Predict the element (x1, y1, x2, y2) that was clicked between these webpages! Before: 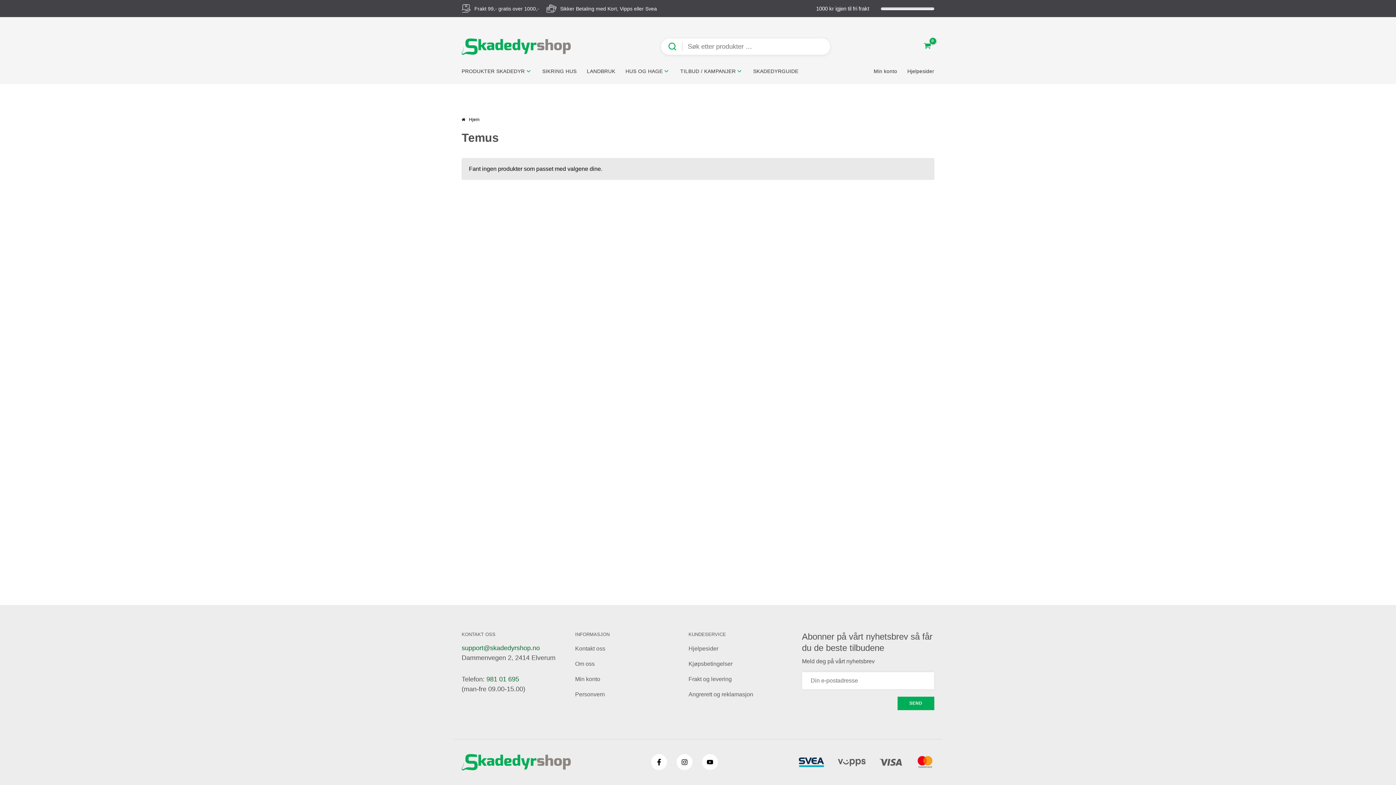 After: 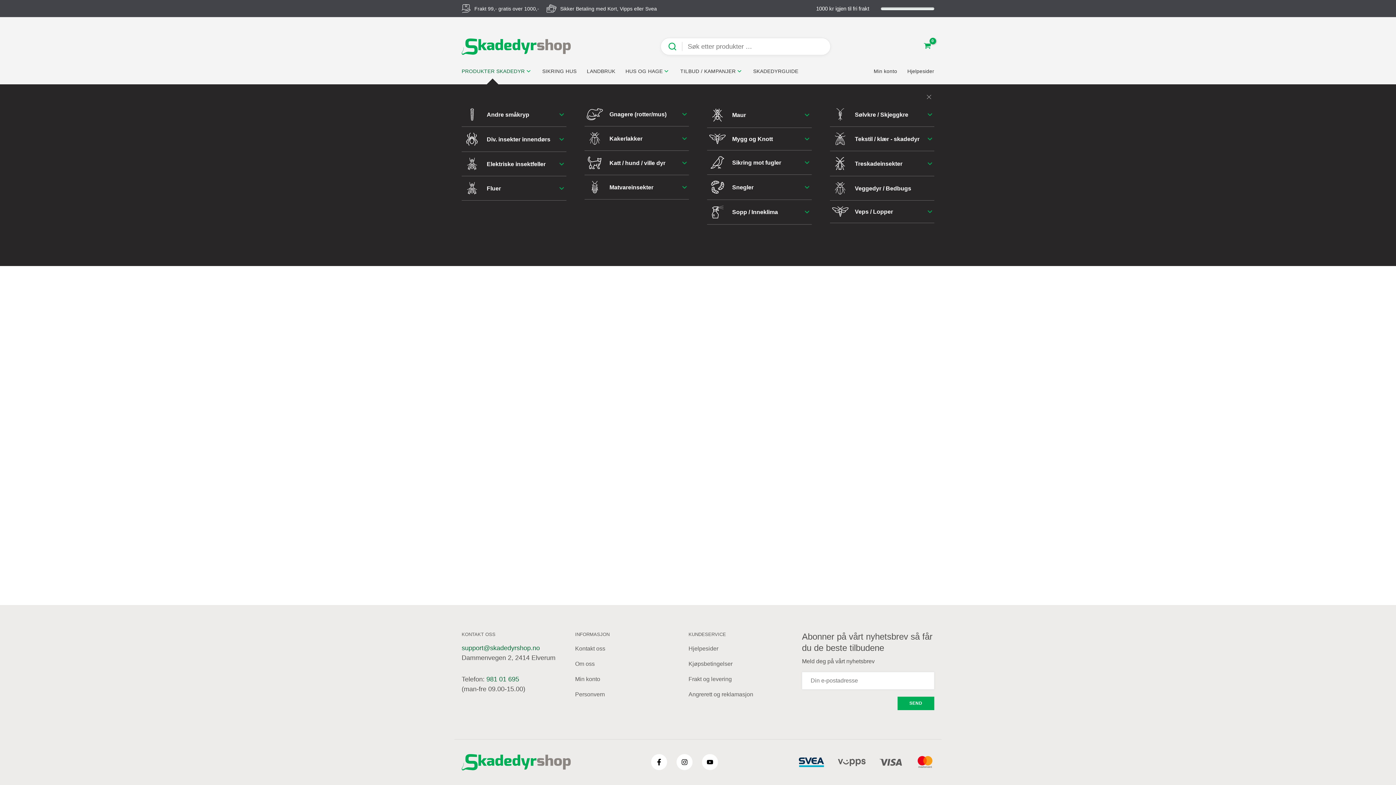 Action: label: PRODUKTER SKADEDYR bbox: (461, 67, 532, 74)